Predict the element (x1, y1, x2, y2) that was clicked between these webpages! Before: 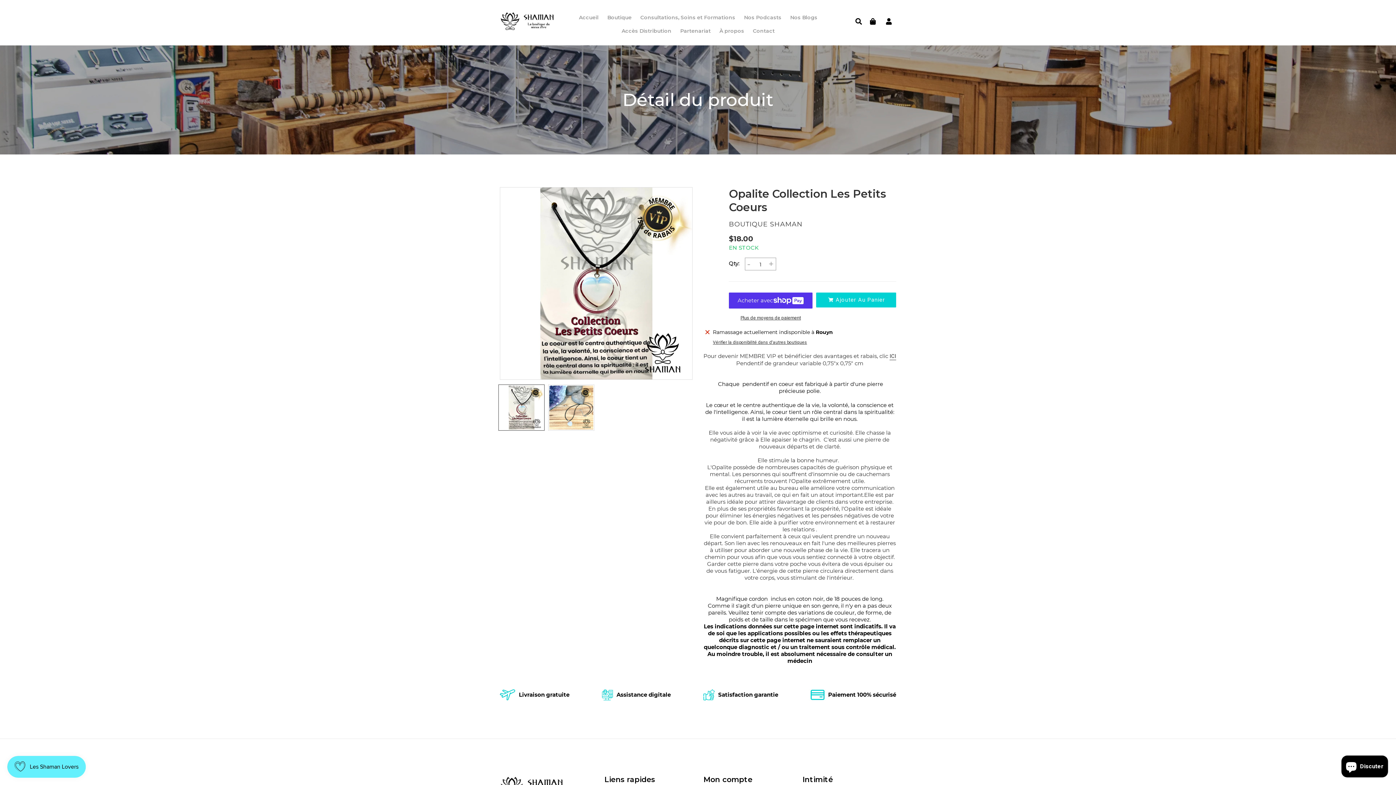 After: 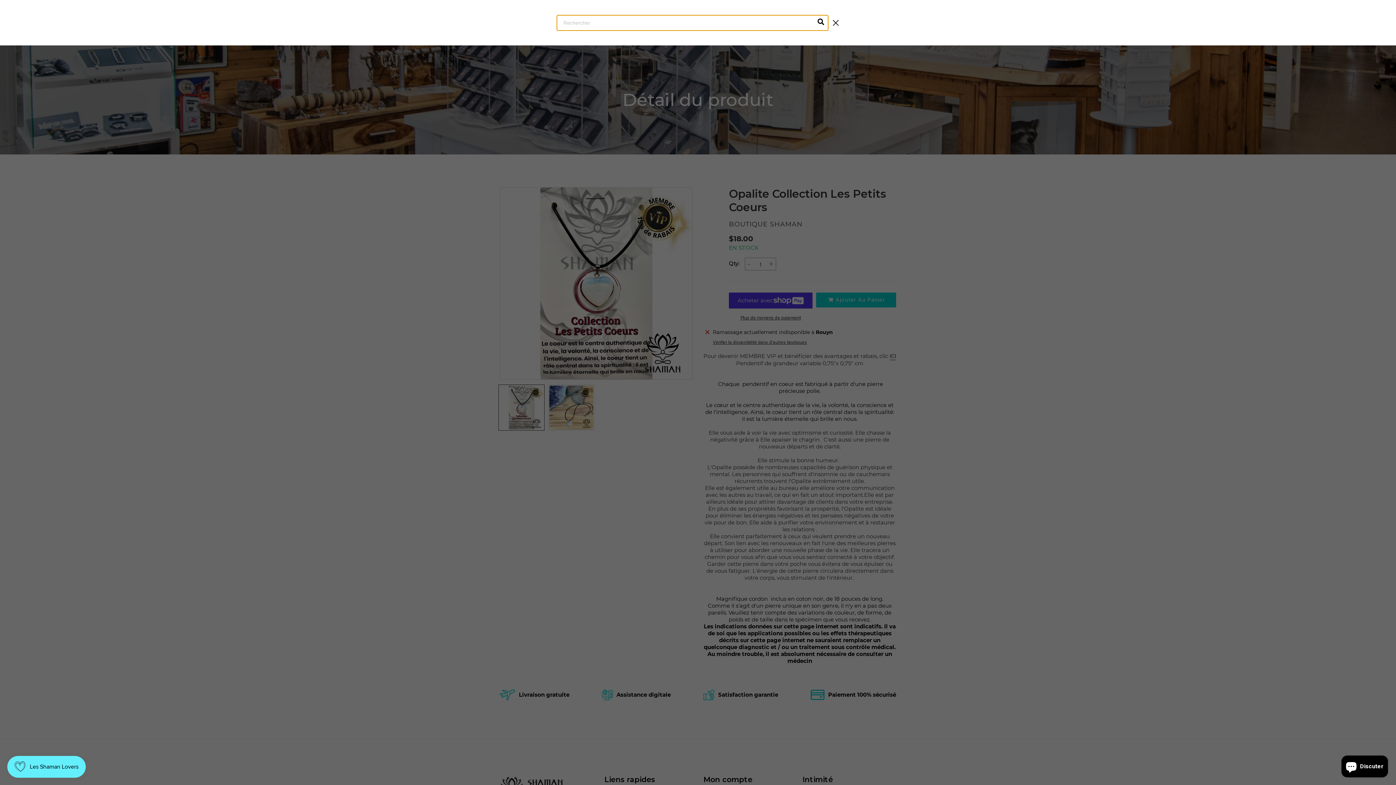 Action: bbox: (850, 17, 864, 27) label: Rechercher